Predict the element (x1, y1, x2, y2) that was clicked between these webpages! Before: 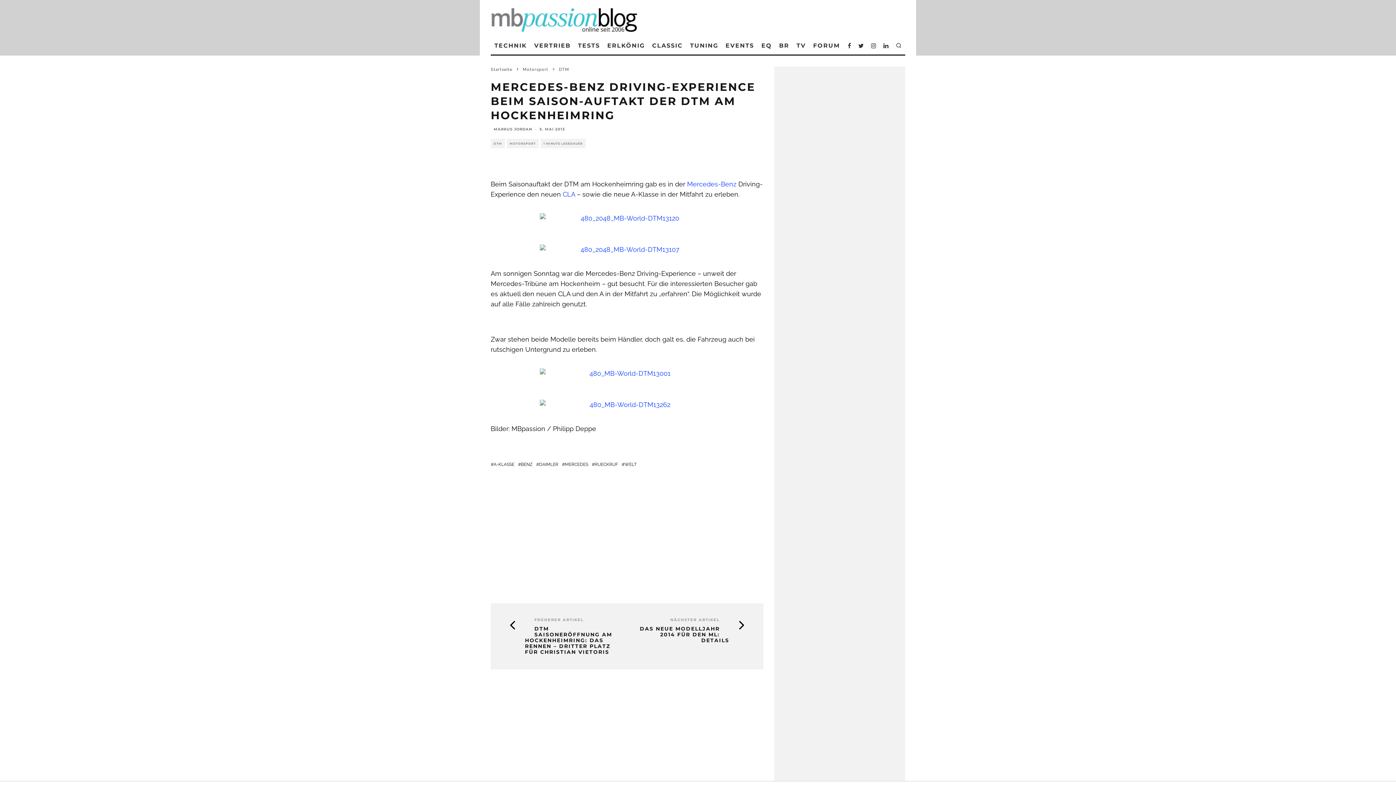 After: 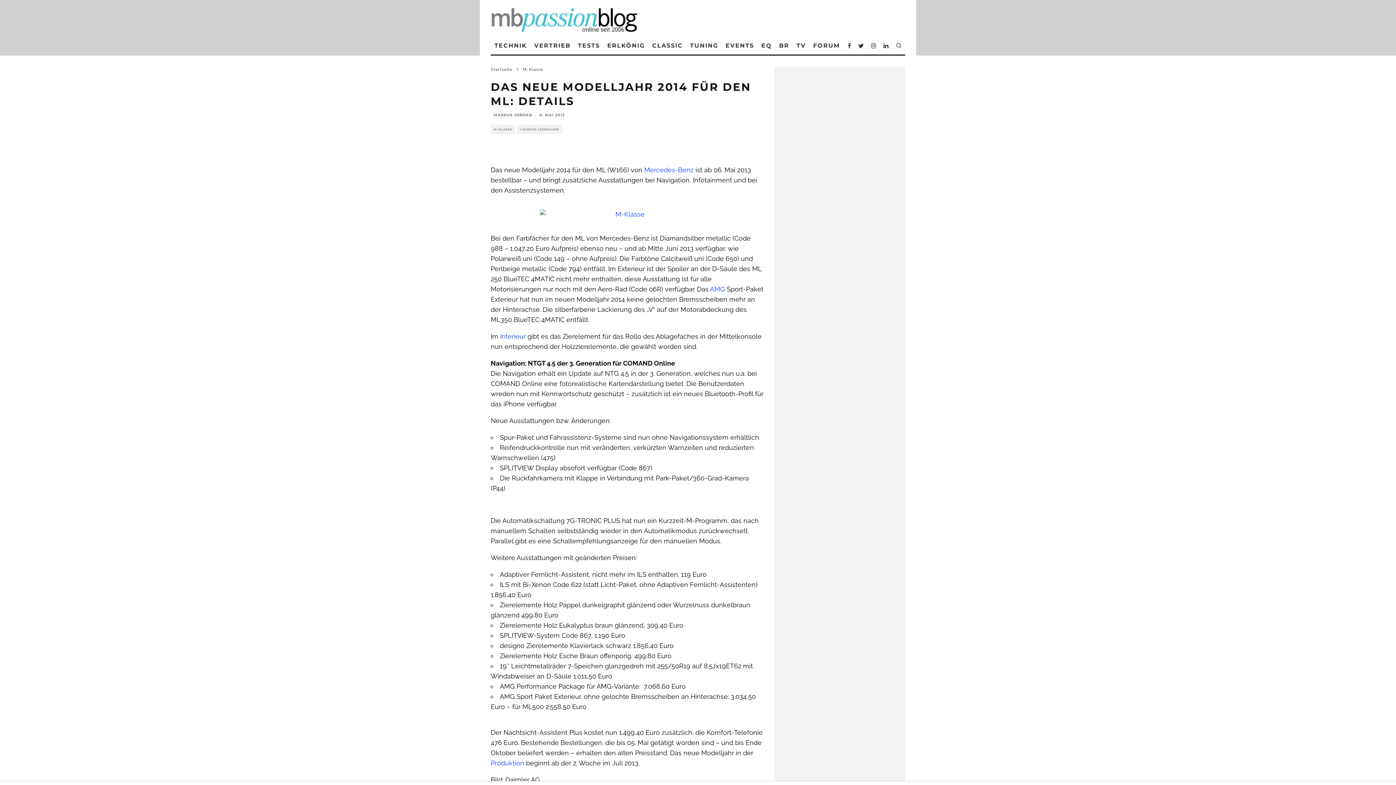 Action: bbox: (630, 626, 749, 643) label: DAS NEUE MODELLJAHR 2014 FÜR DEN ML: DETAILS